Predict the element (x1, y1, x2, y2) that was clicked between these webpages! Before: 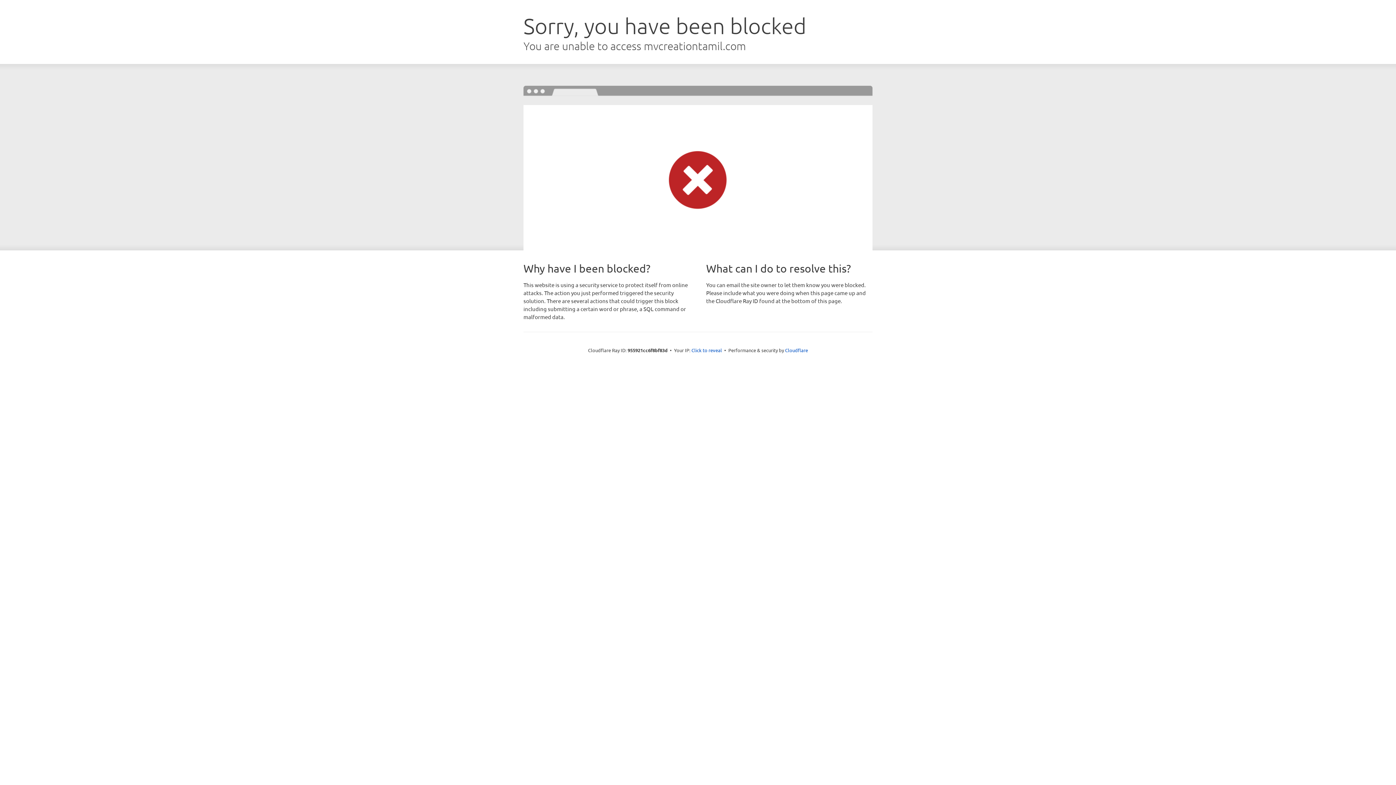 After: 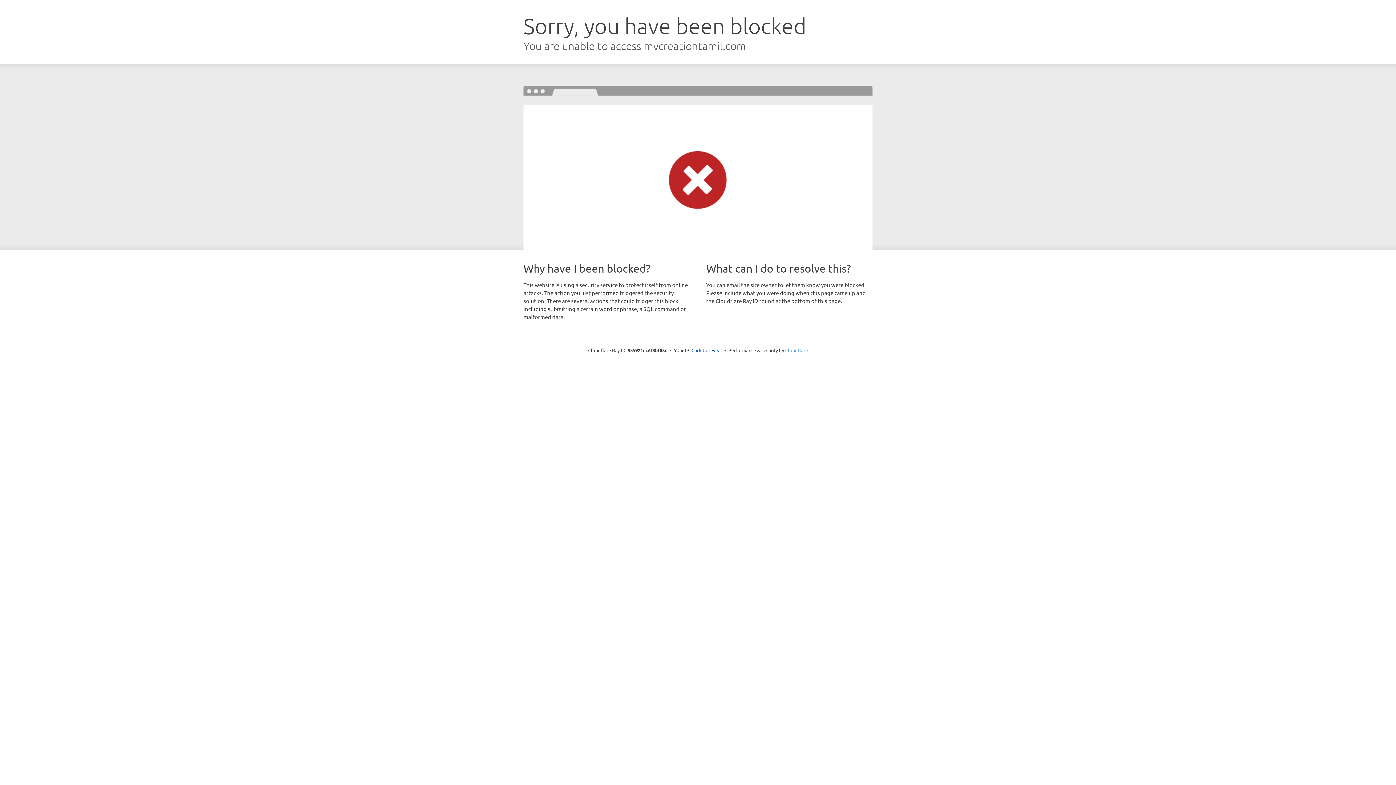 Action: bbox: (785, 347, 808, 353) label: Cloudflare